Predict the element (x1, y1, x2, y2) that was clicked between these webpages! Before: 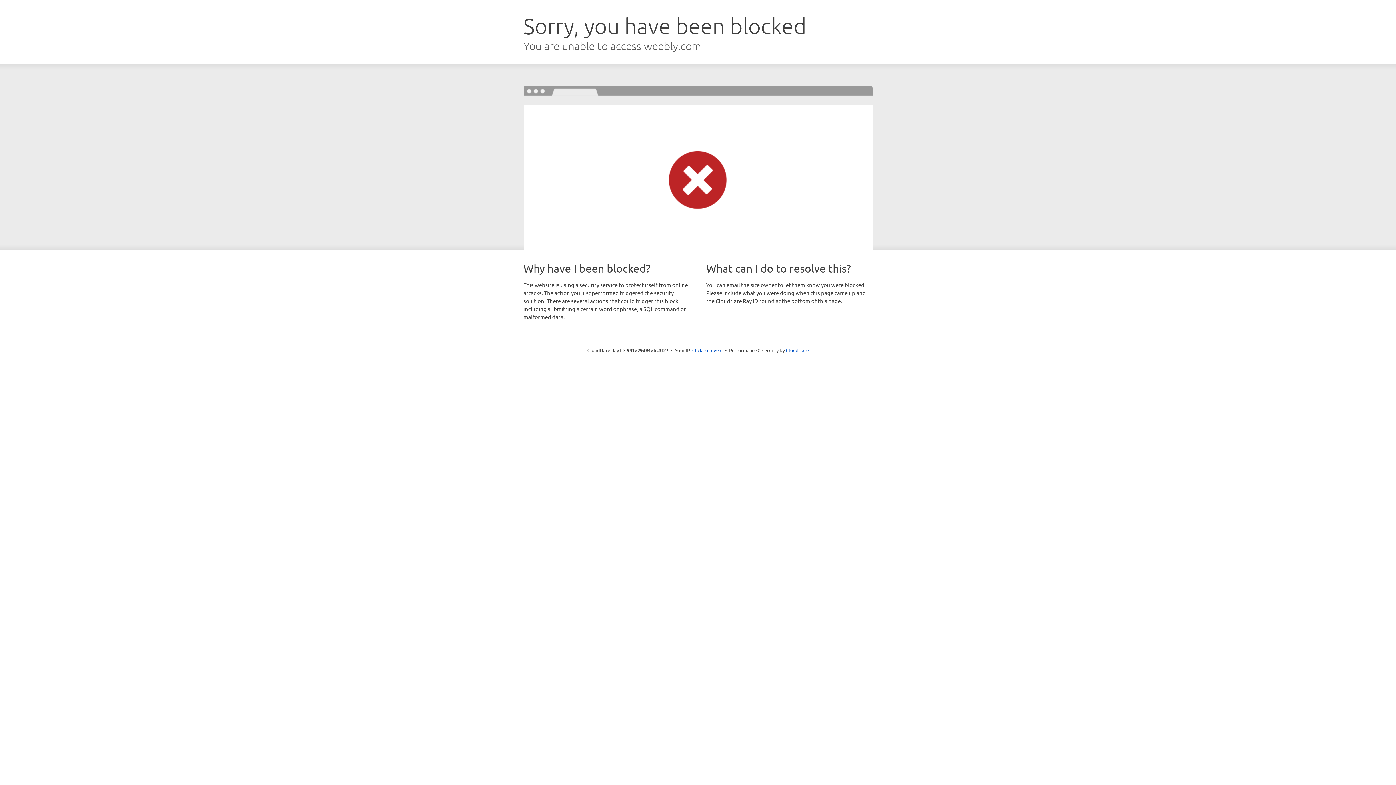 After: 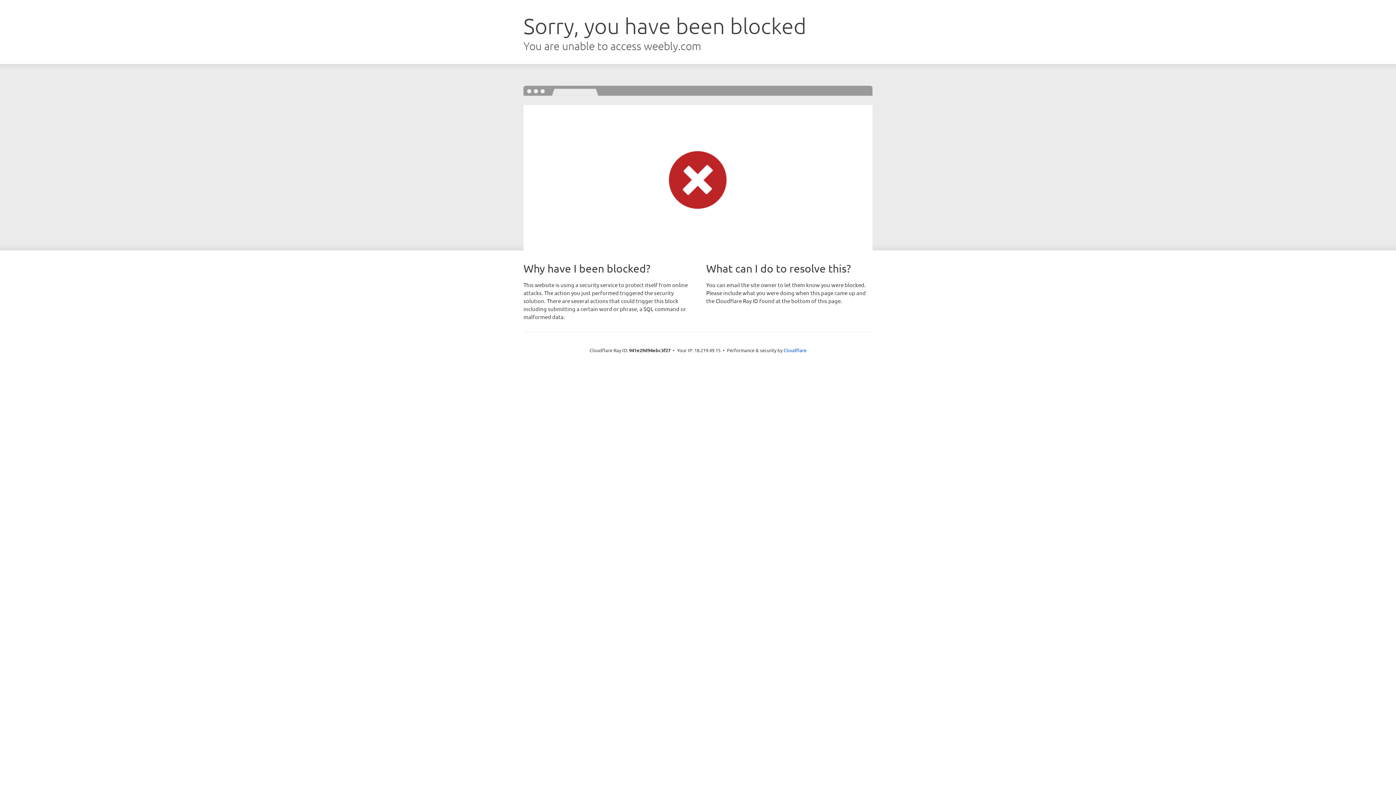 Action: bbox: (692, 346, 722, 353) label: Click to reveal